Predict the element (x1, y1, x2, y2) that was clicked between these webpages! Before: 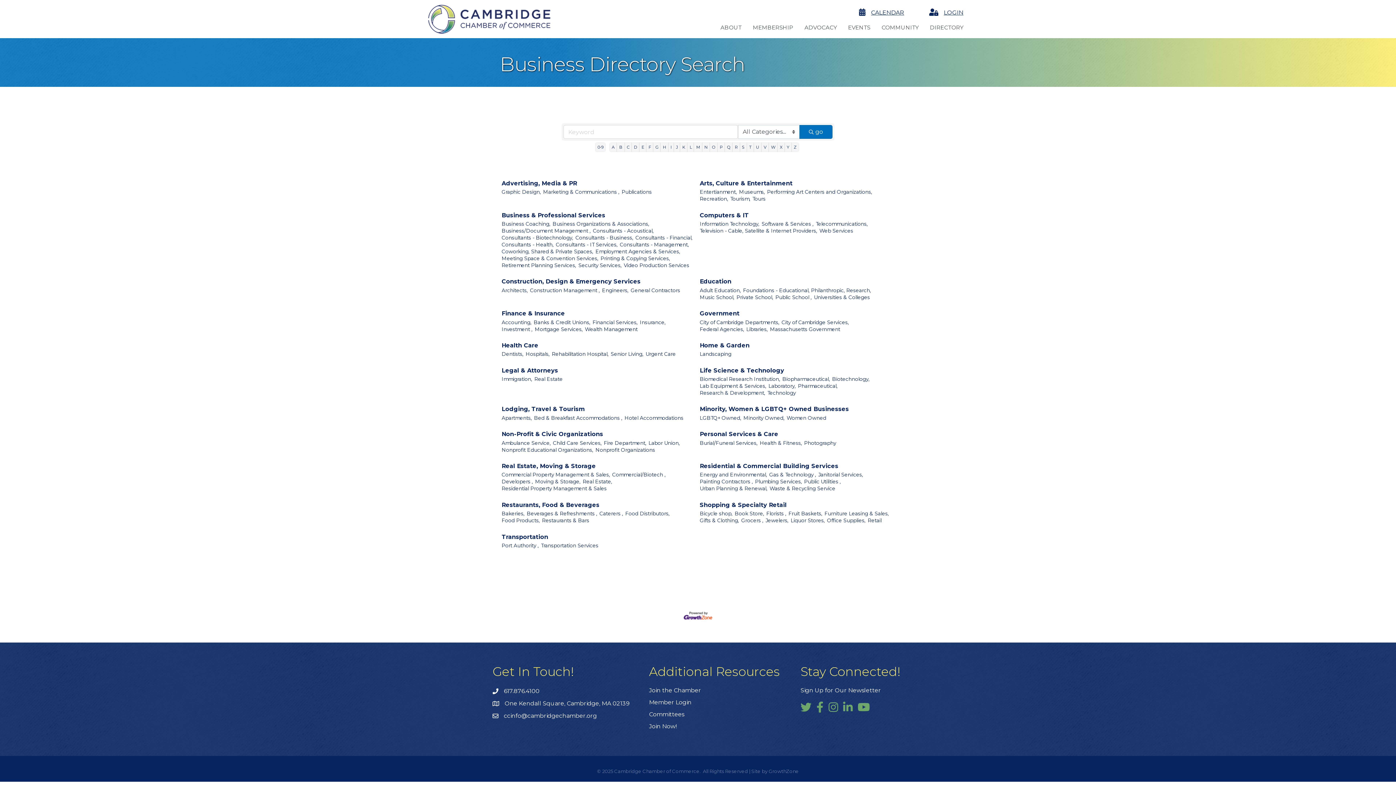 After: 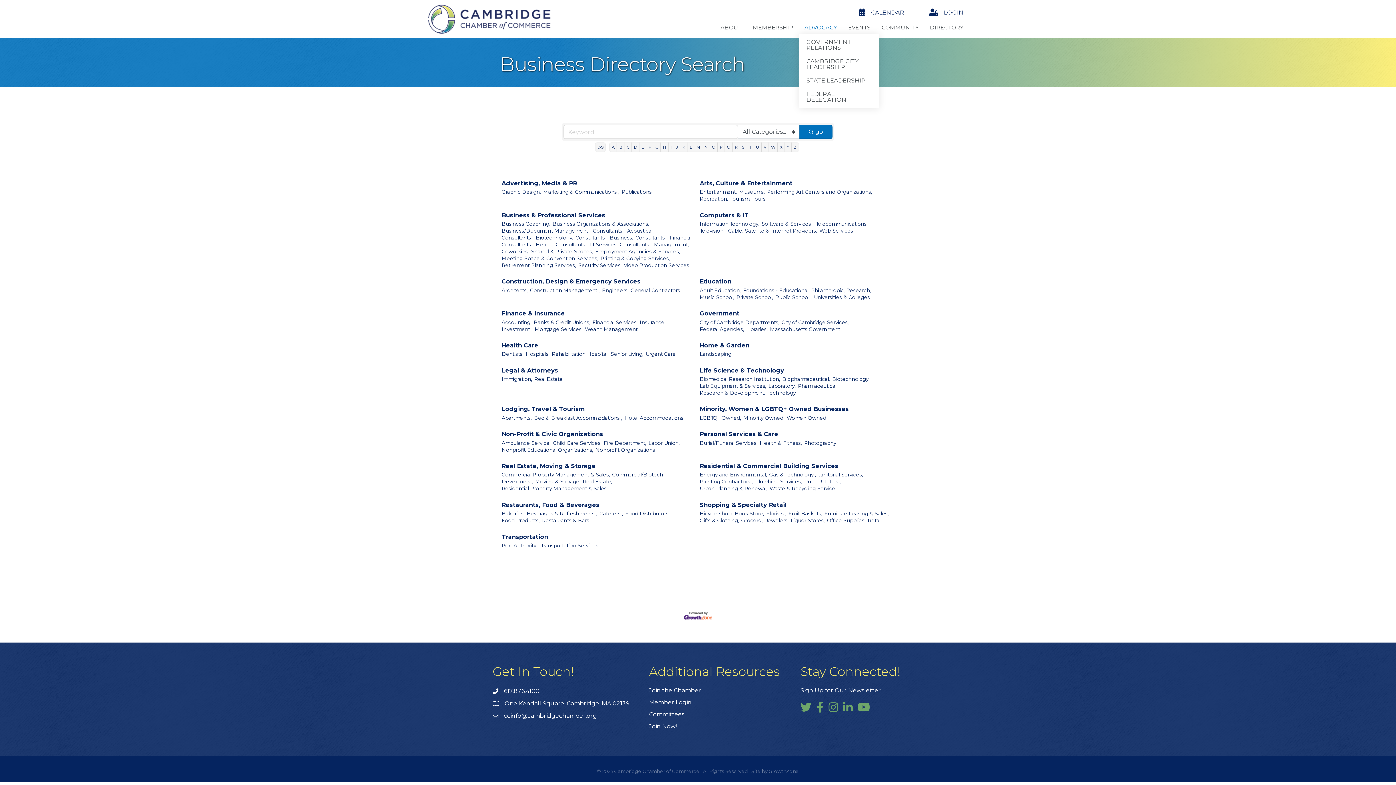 Action: label: ADVOCACY bbox: (799, 21, 842, 33)